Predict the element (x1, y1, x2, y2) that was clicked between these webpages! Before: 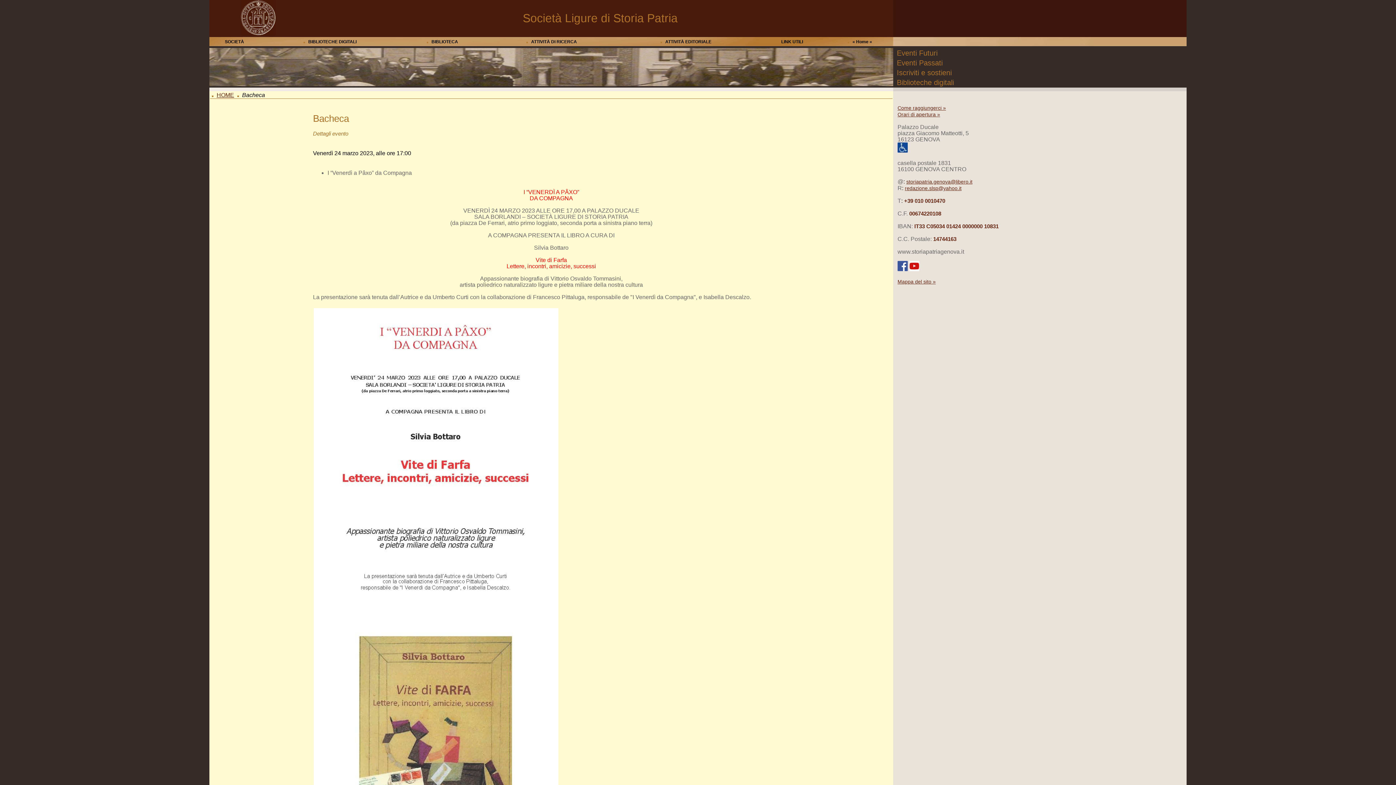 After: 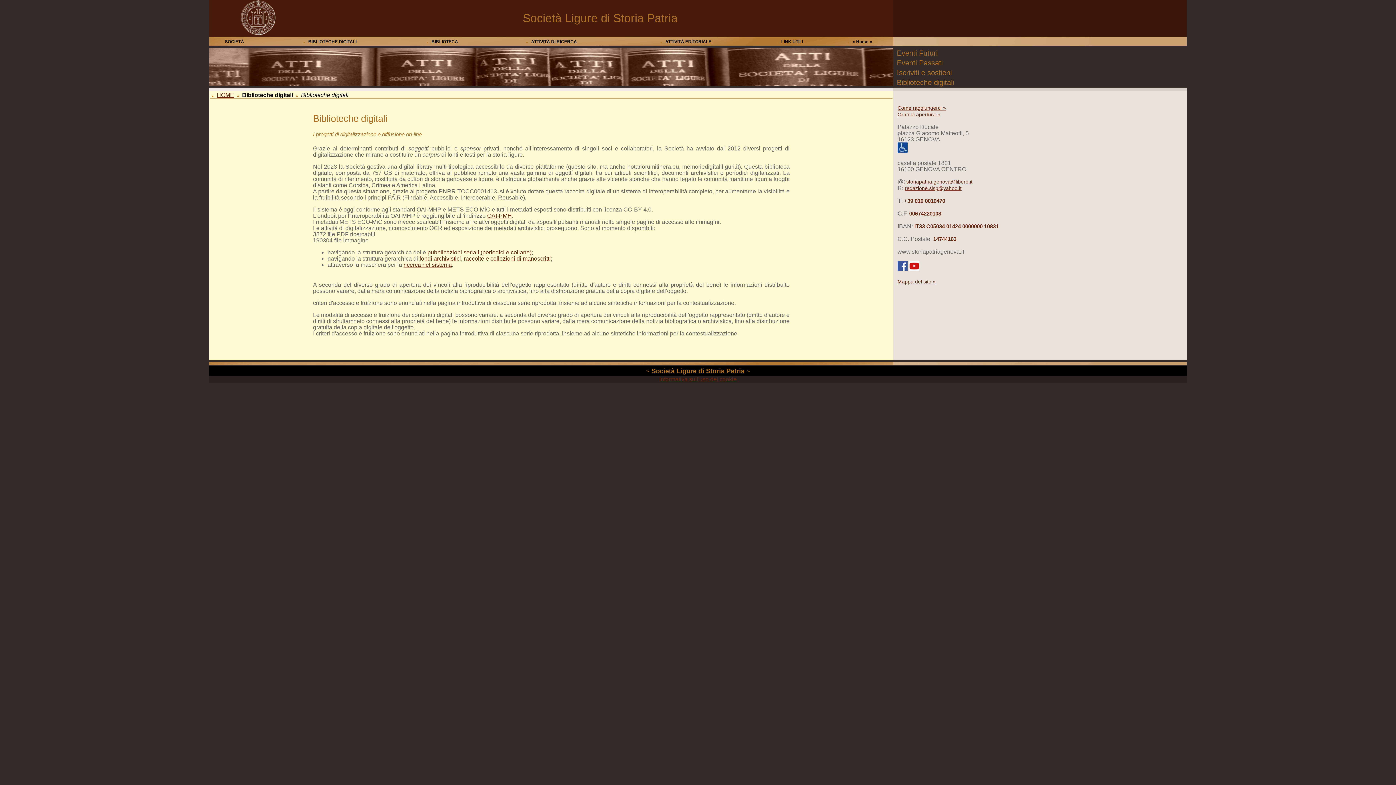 Action: label: Biblioteche digitali bbox: (893, 80, 954, 86)